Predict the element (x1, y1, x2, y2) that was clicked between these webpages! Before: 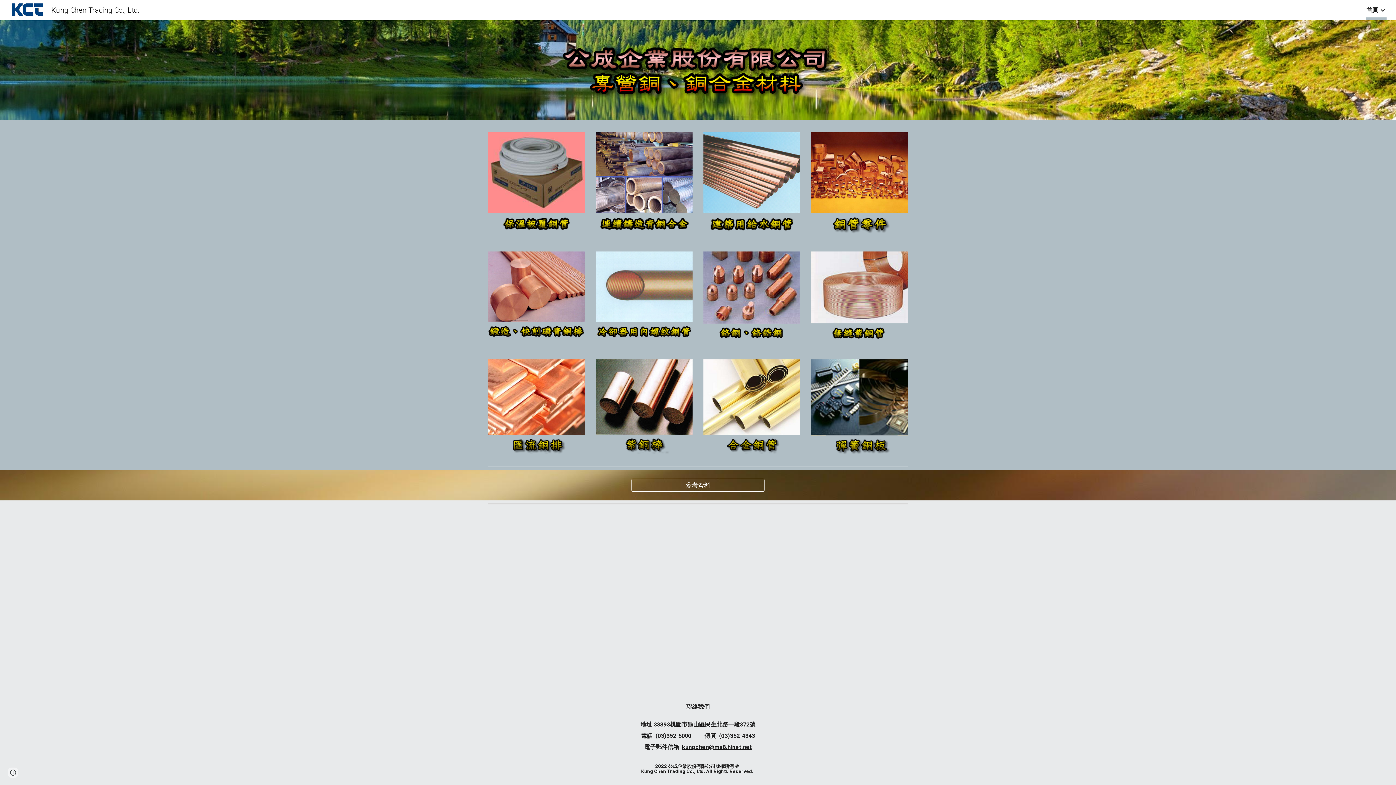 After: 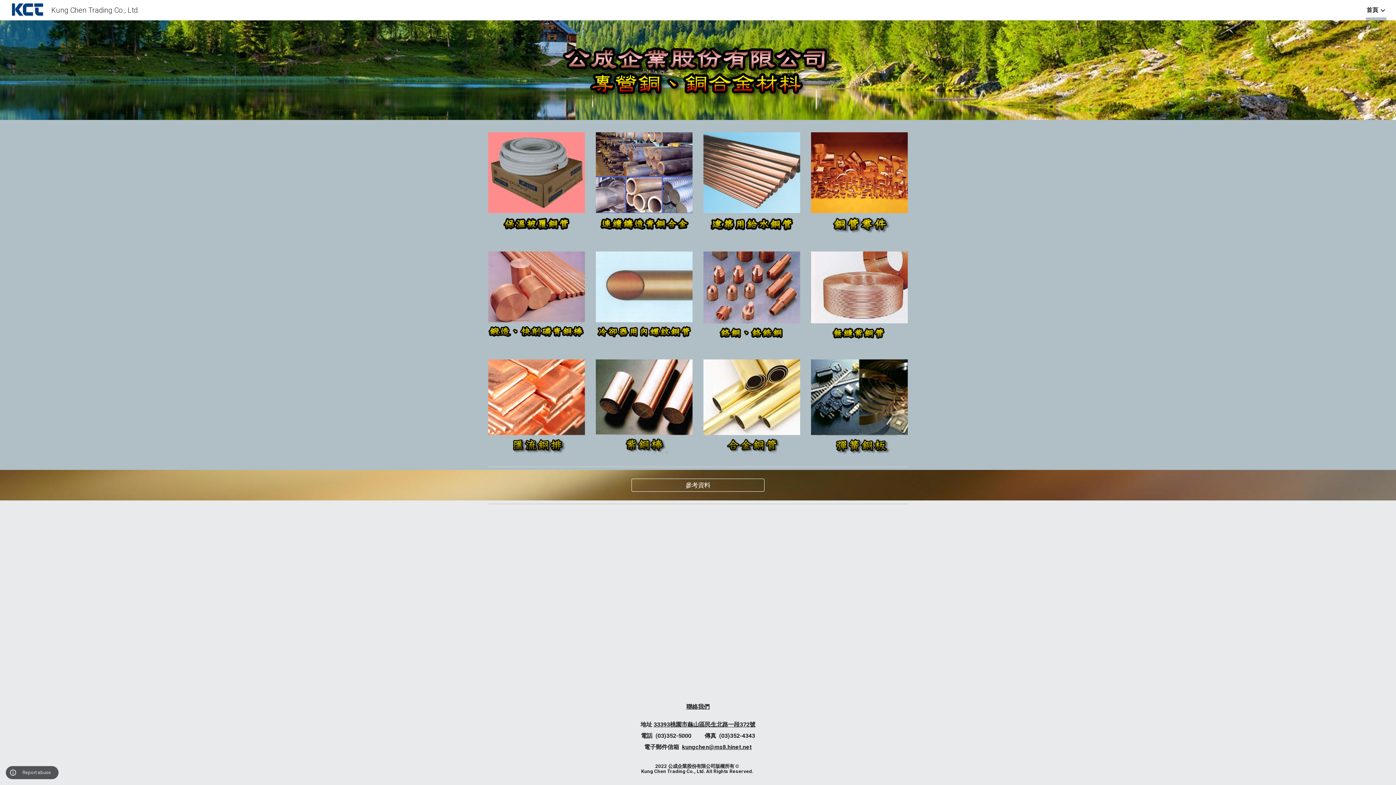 Action: bbox: (8, 768, 18, 778) label: Site actions